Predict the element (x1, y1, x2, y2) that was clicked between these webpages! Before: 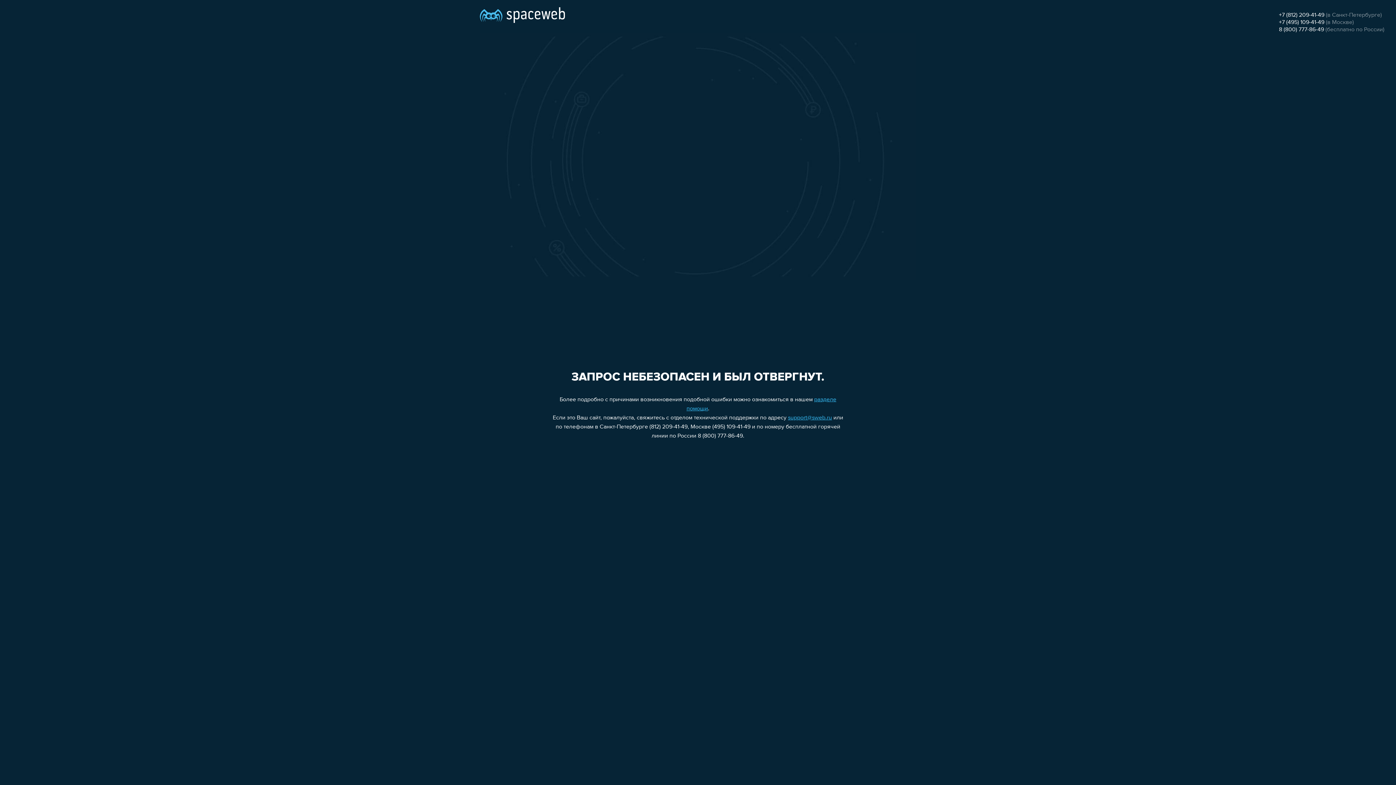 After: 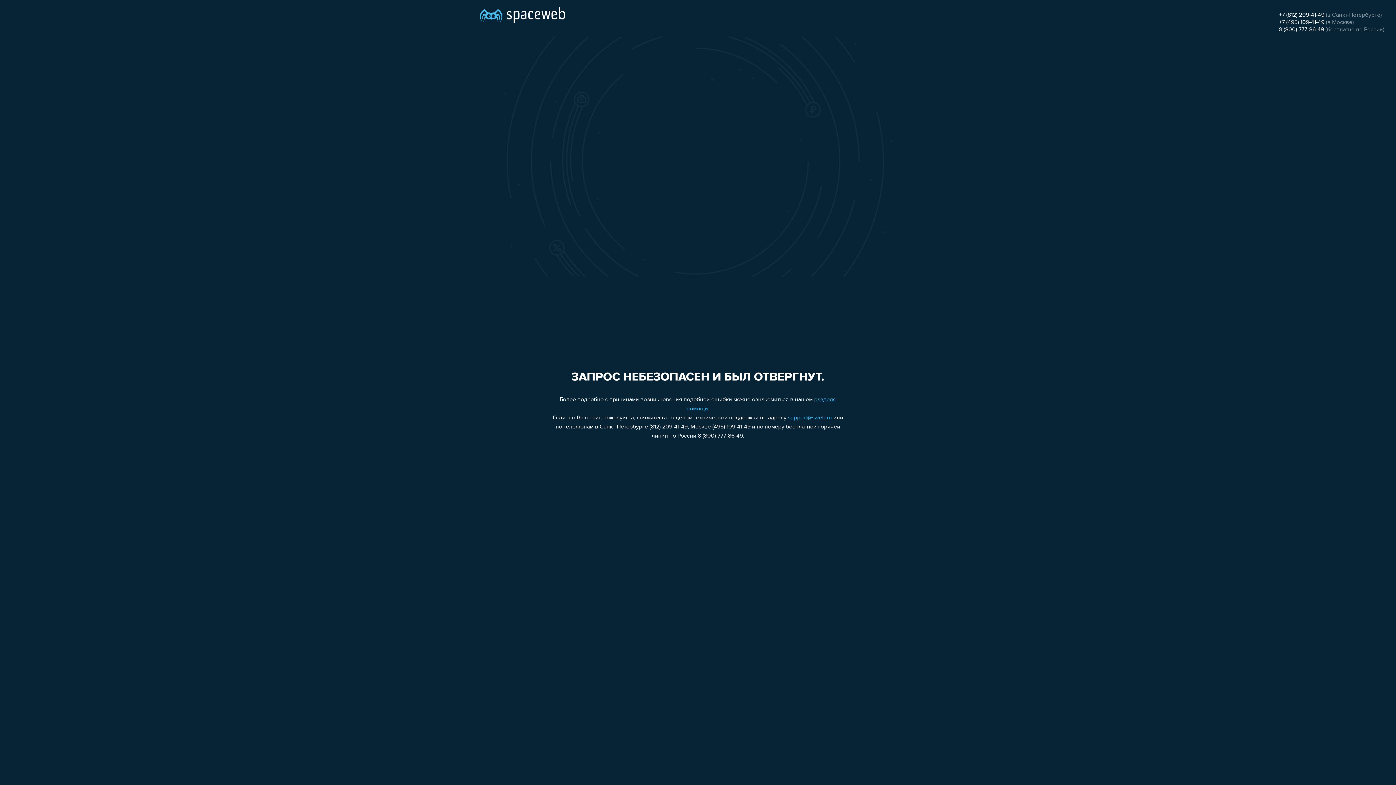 Action: bbox: (1279, 12, 1324, 18) label: +7 (812) 209-41-49